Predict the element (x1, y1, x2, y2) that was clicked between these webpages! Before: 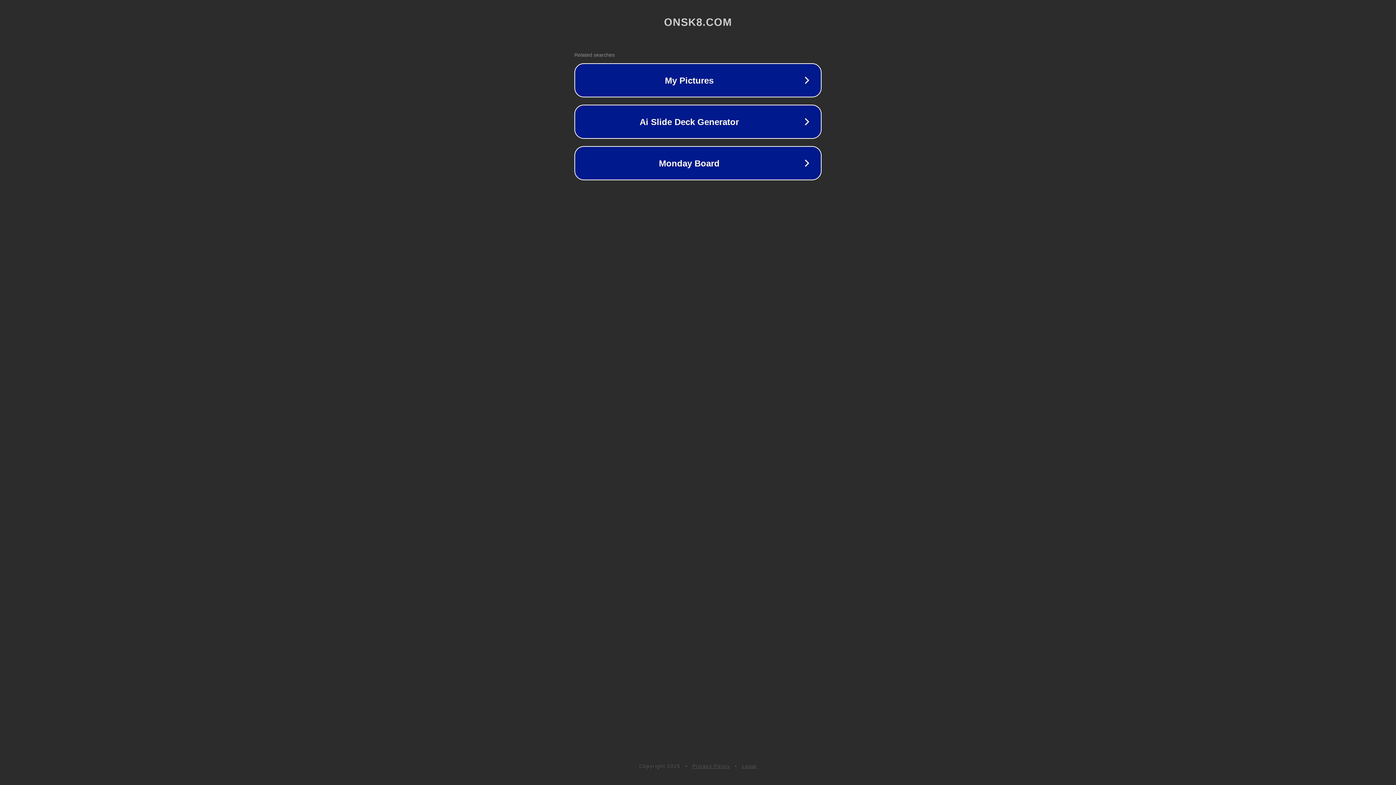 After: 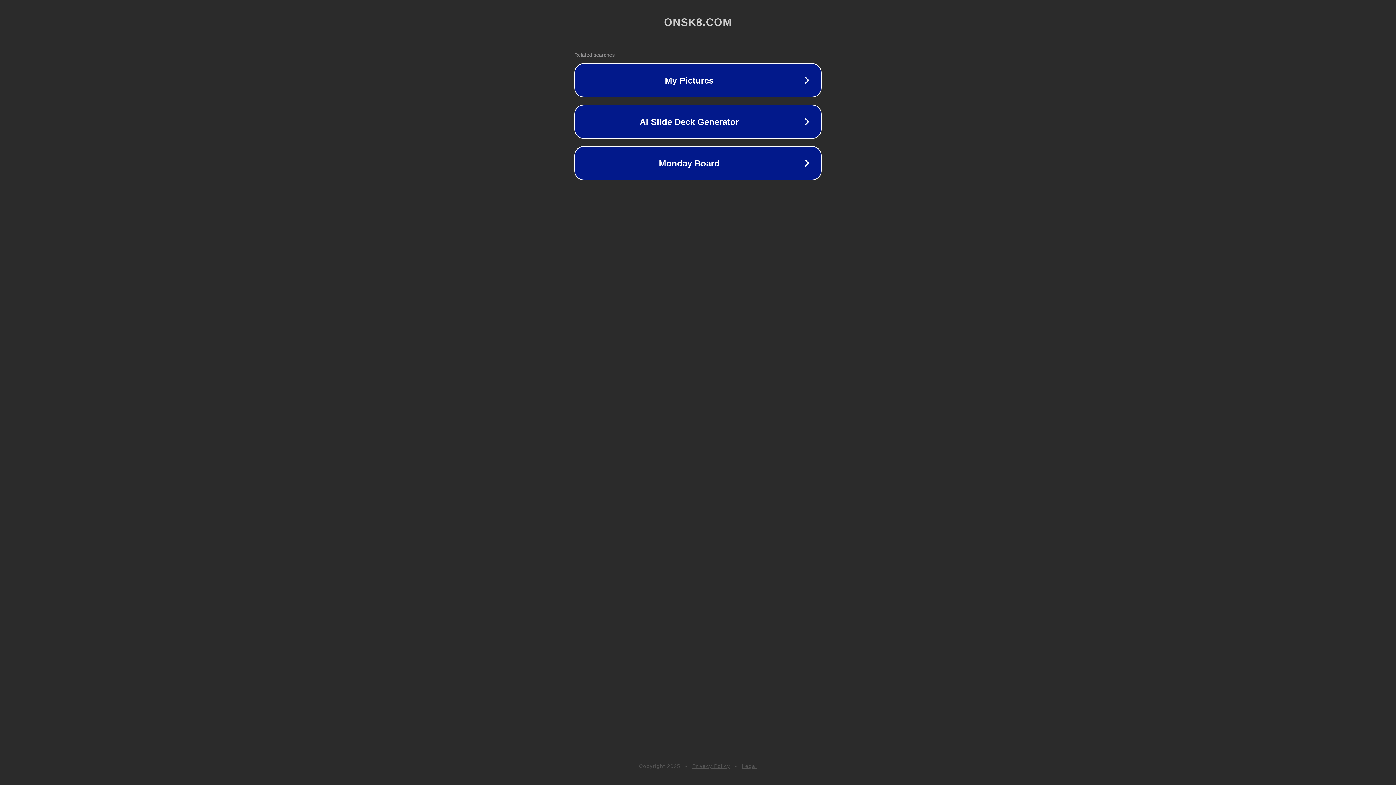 Action: bbox: (742, 763, 757, 769) label: Legal